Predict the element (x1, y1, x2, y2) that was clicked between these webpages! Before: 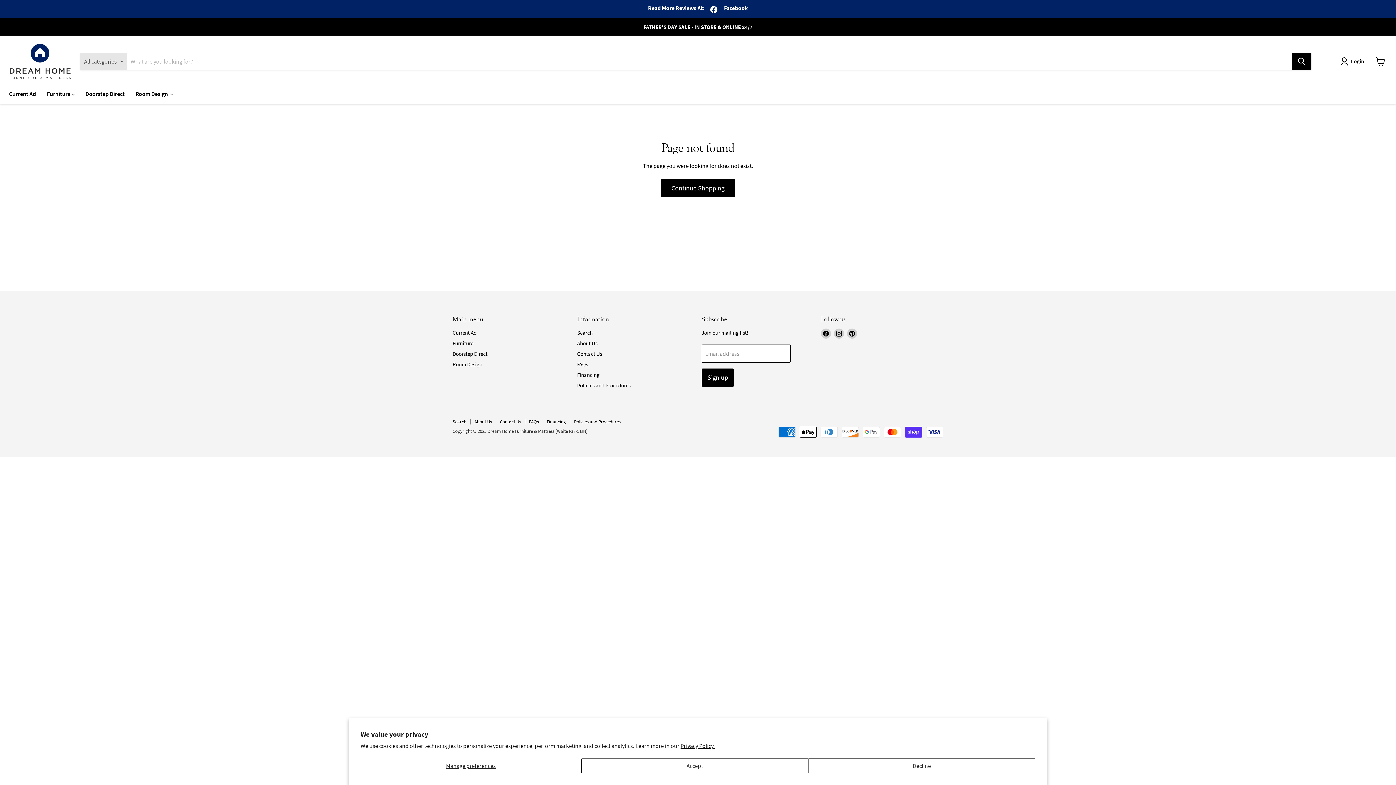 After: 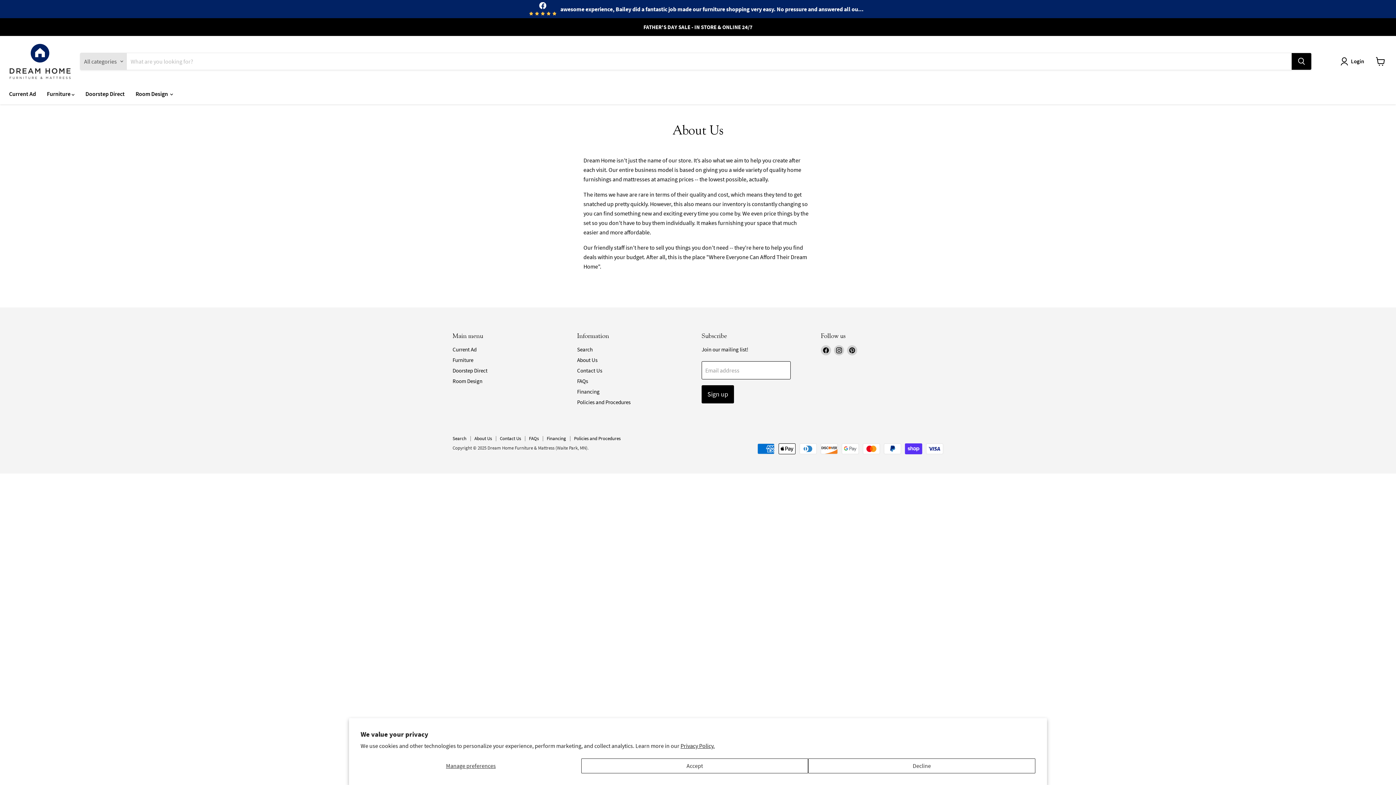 Action: bbox: (577, 340, 597, 347) label: About Us